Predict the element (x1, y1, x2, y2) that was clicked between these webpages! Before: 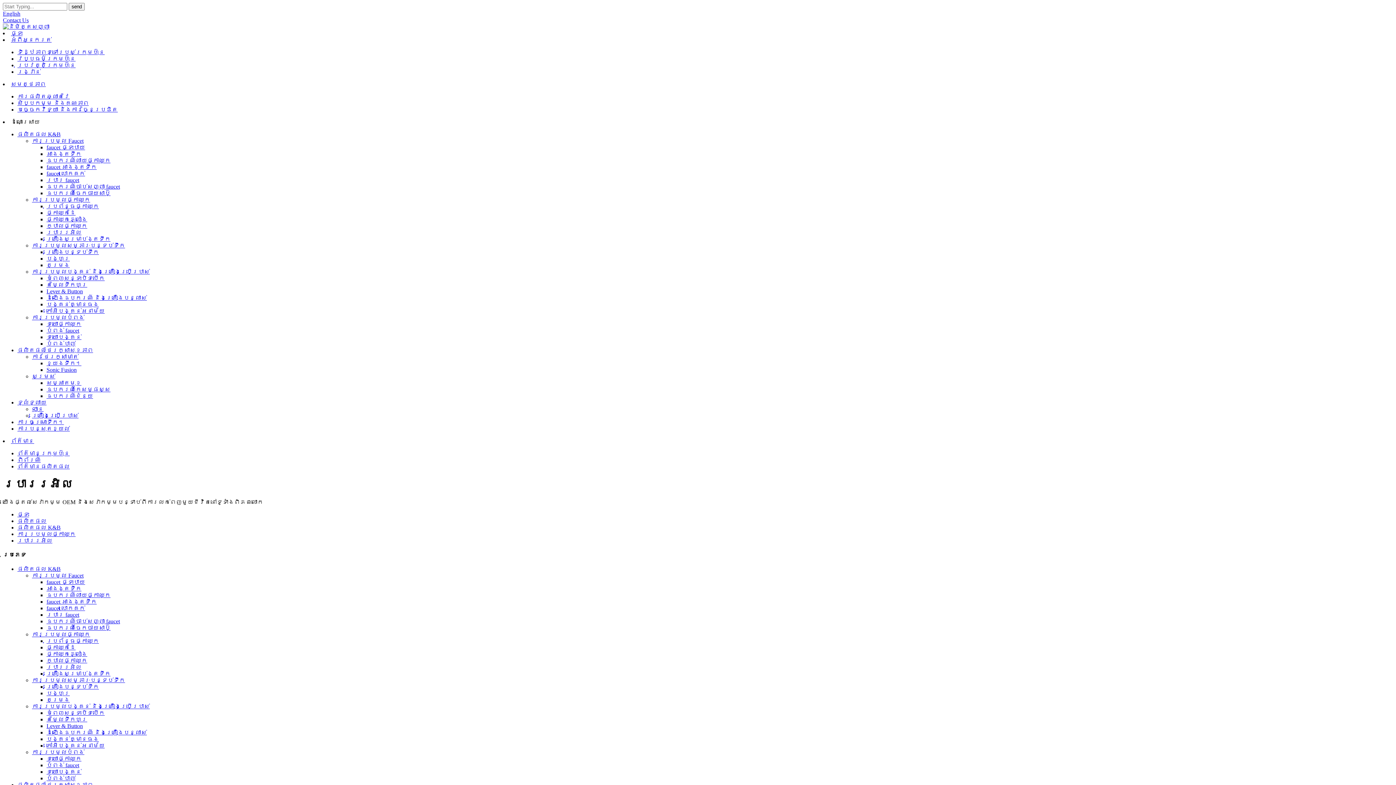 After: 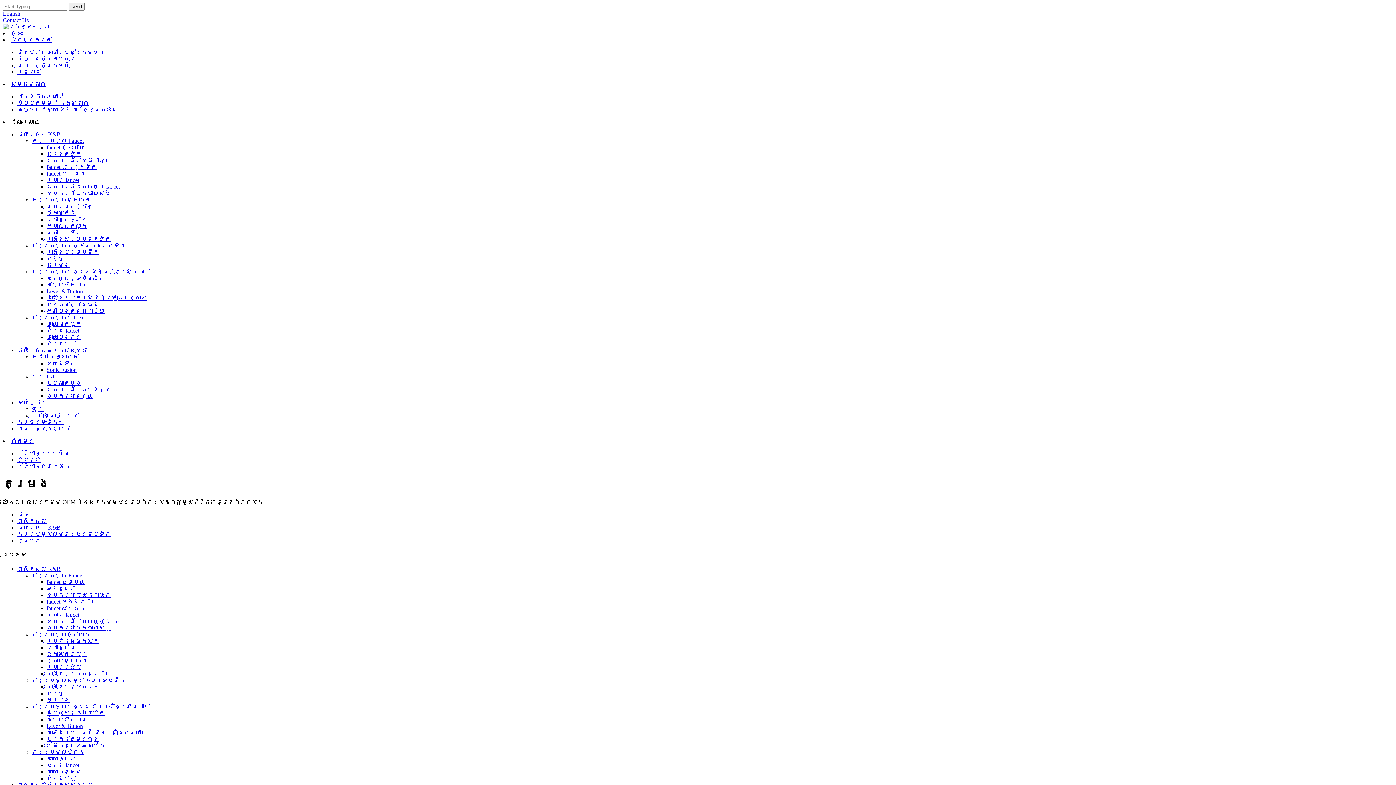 Action: label: តម្រង bbox: (46, 697, 69, 703)